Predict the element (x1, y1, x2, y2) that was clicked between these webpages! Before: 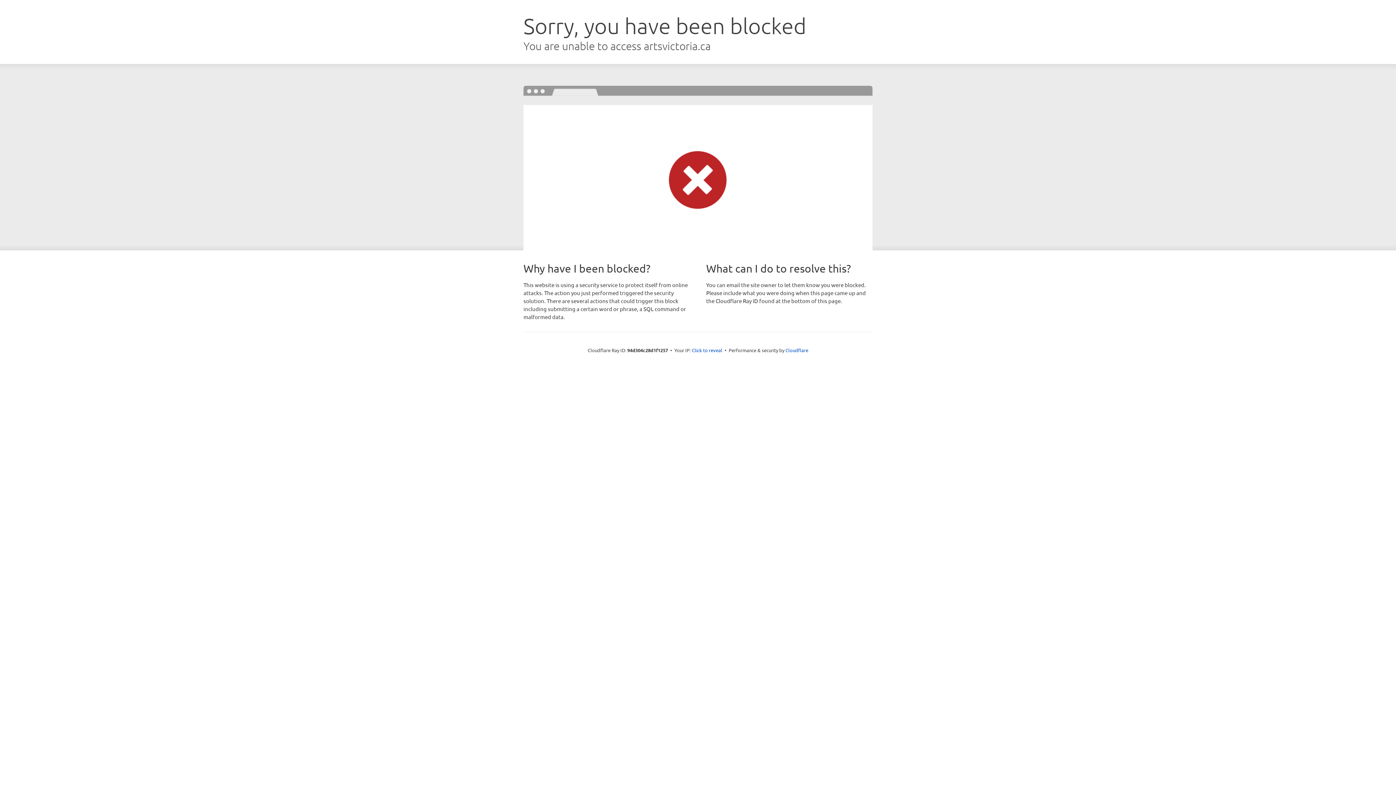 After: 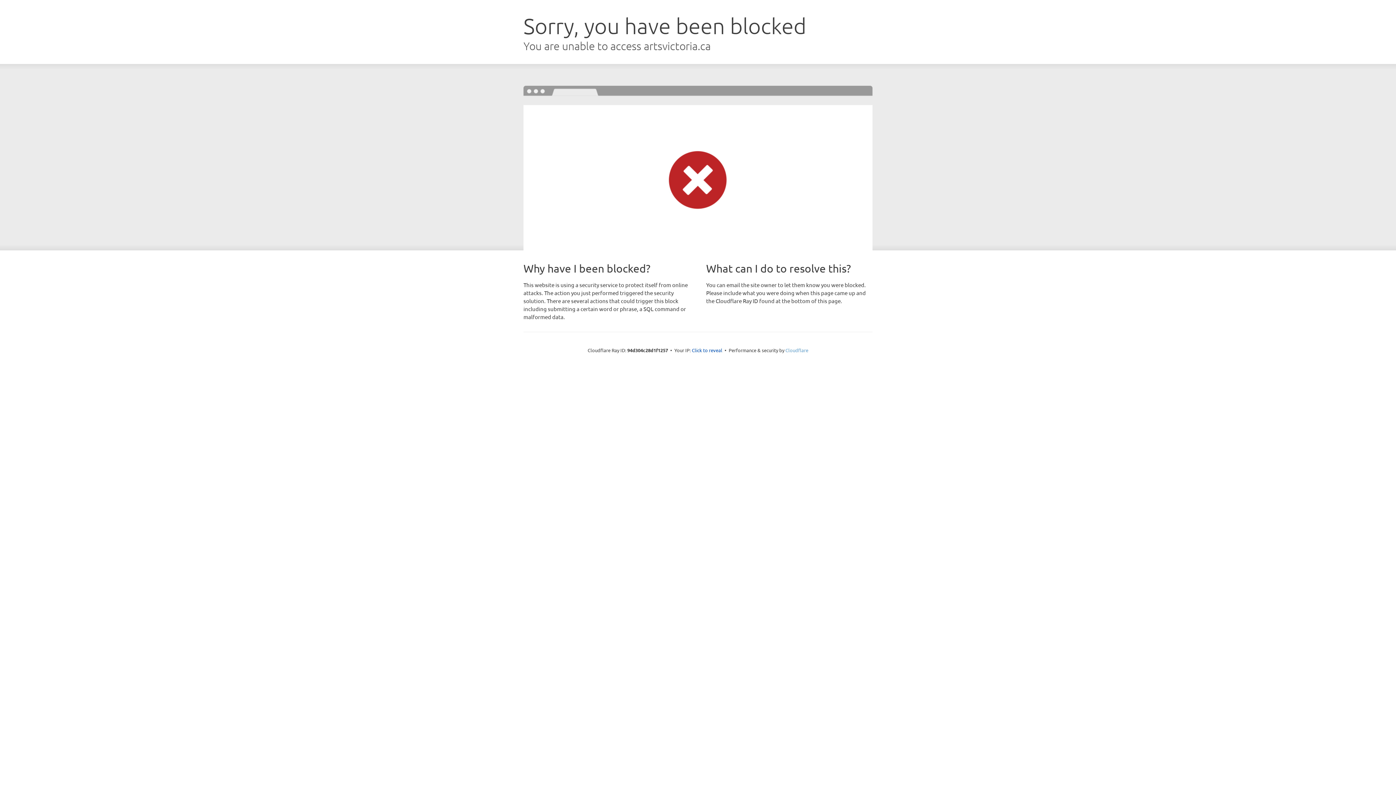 Action: bbox: (785, 347, 808, 353) label: Cloudflare